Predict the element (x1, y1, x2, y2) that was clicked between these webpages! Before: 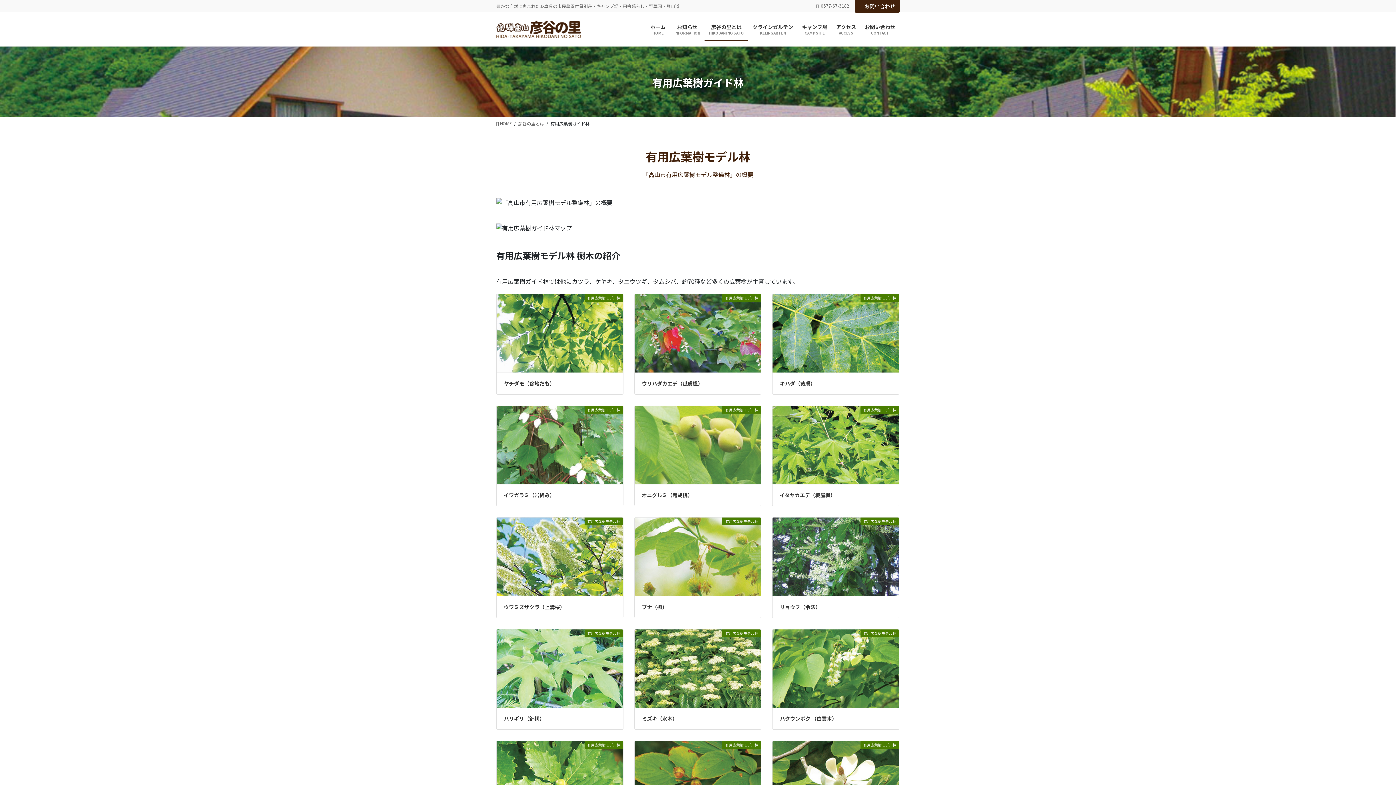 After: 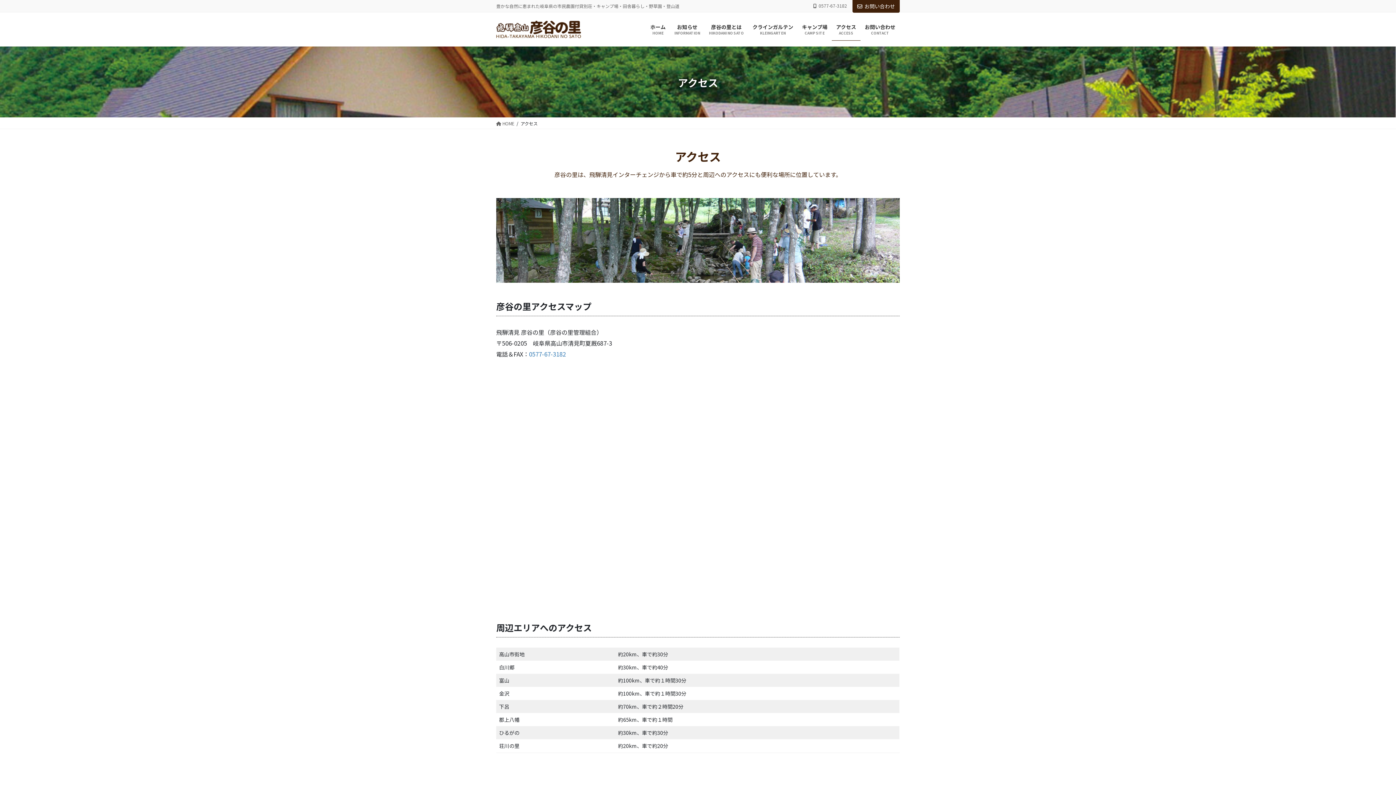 Action: label: アクセス
ACCESS bbox: (832, 18, 860, 40)